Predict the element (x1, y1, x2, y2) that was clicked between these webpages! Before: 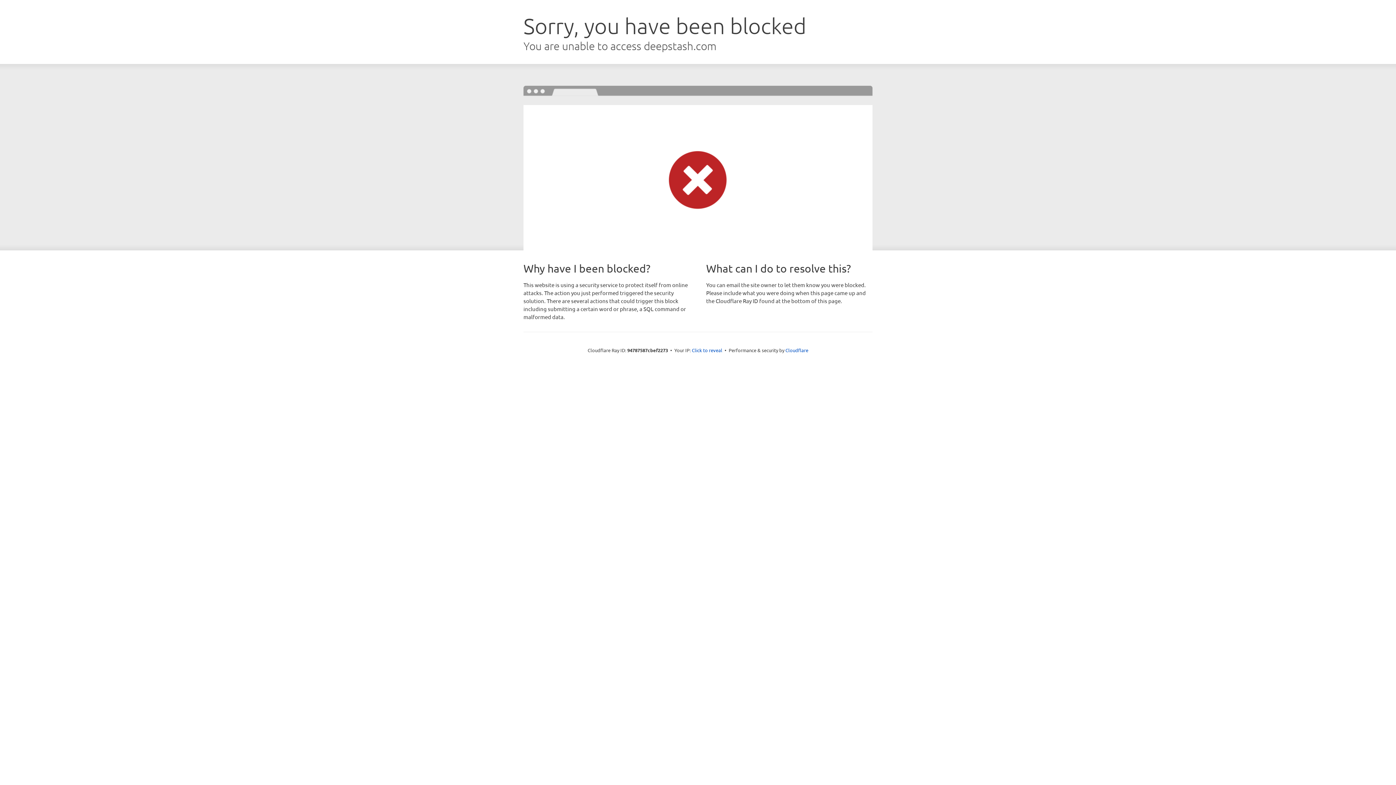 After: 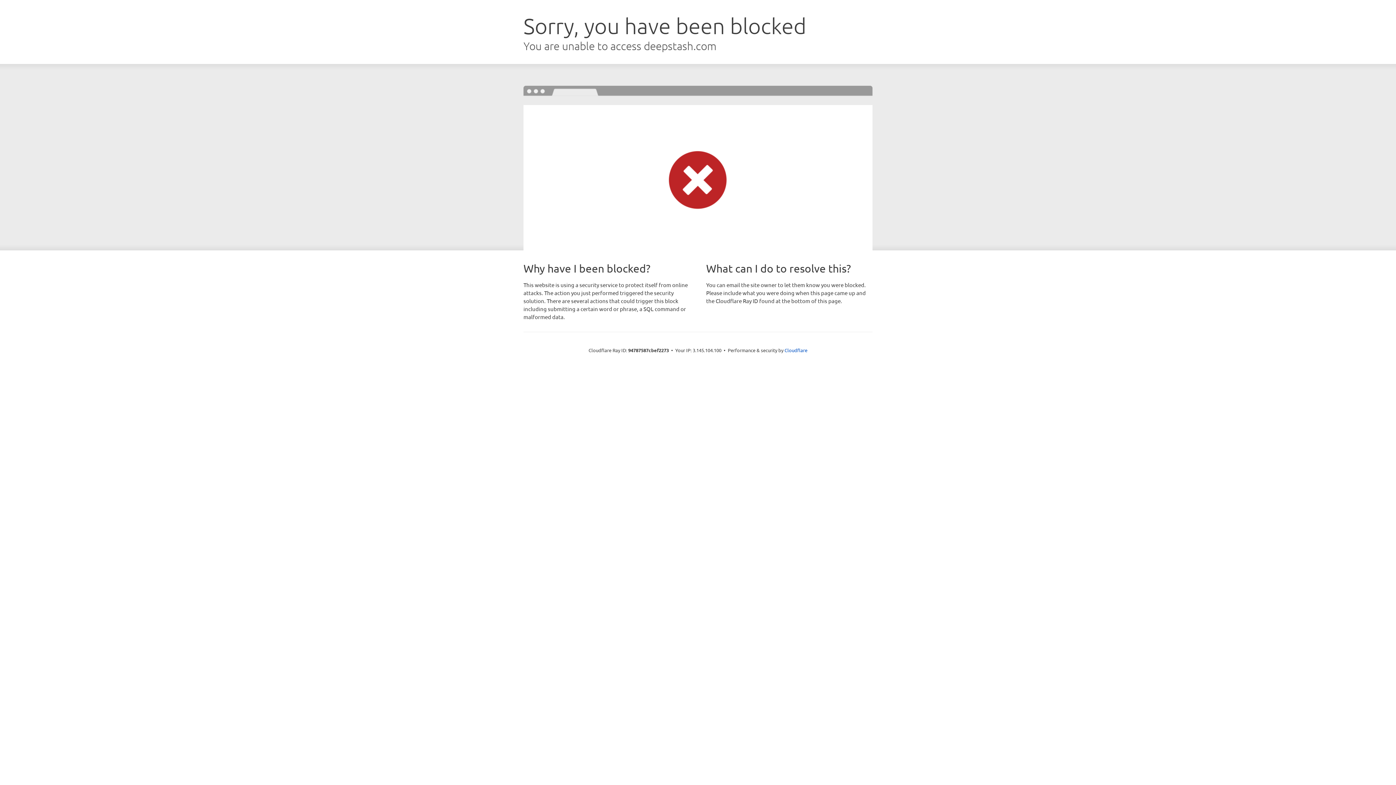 Action: label: Click to reveal bbox: (692, 346, 722, 353)